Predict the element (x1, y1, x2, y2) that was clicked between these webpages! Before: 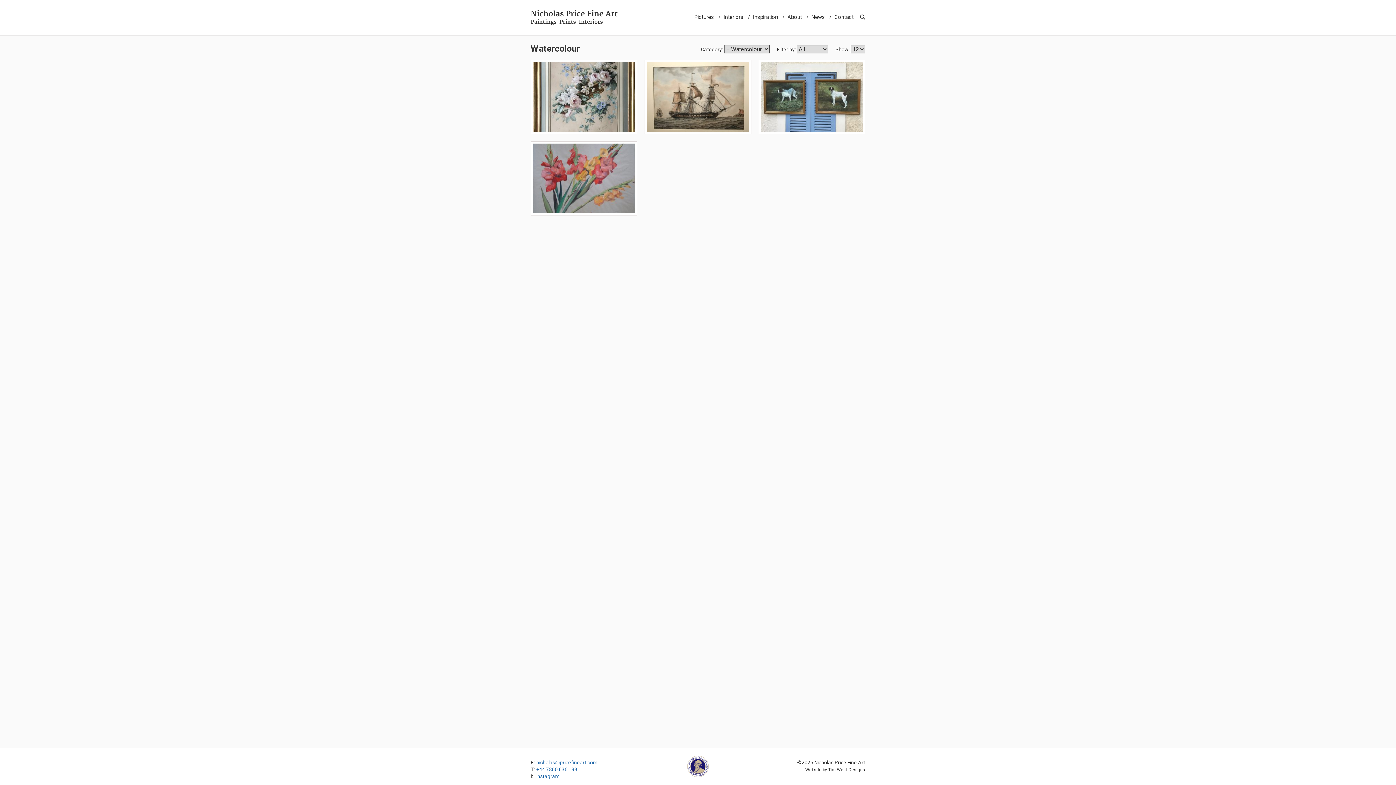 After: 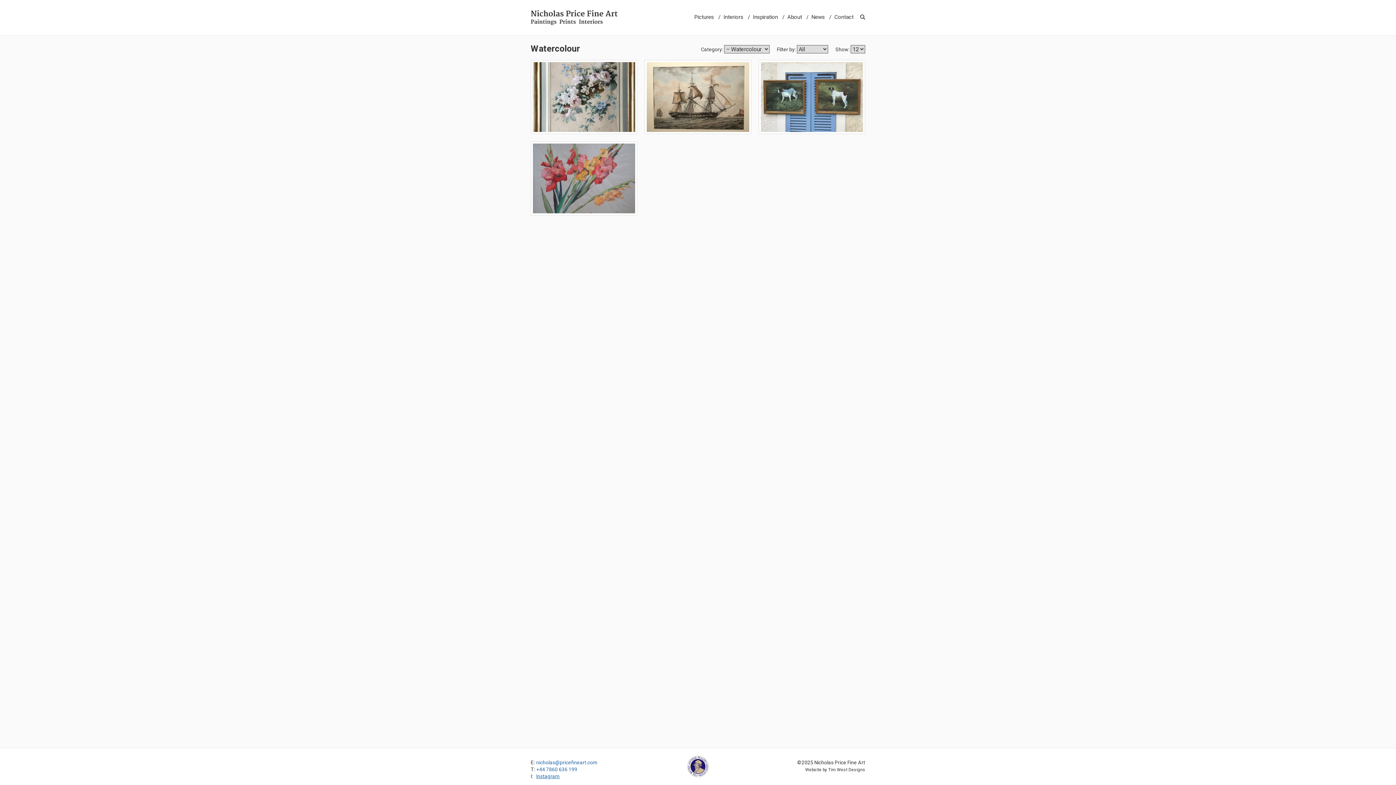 Action: bbox: (536, 773, 560, 779) label: Instagram